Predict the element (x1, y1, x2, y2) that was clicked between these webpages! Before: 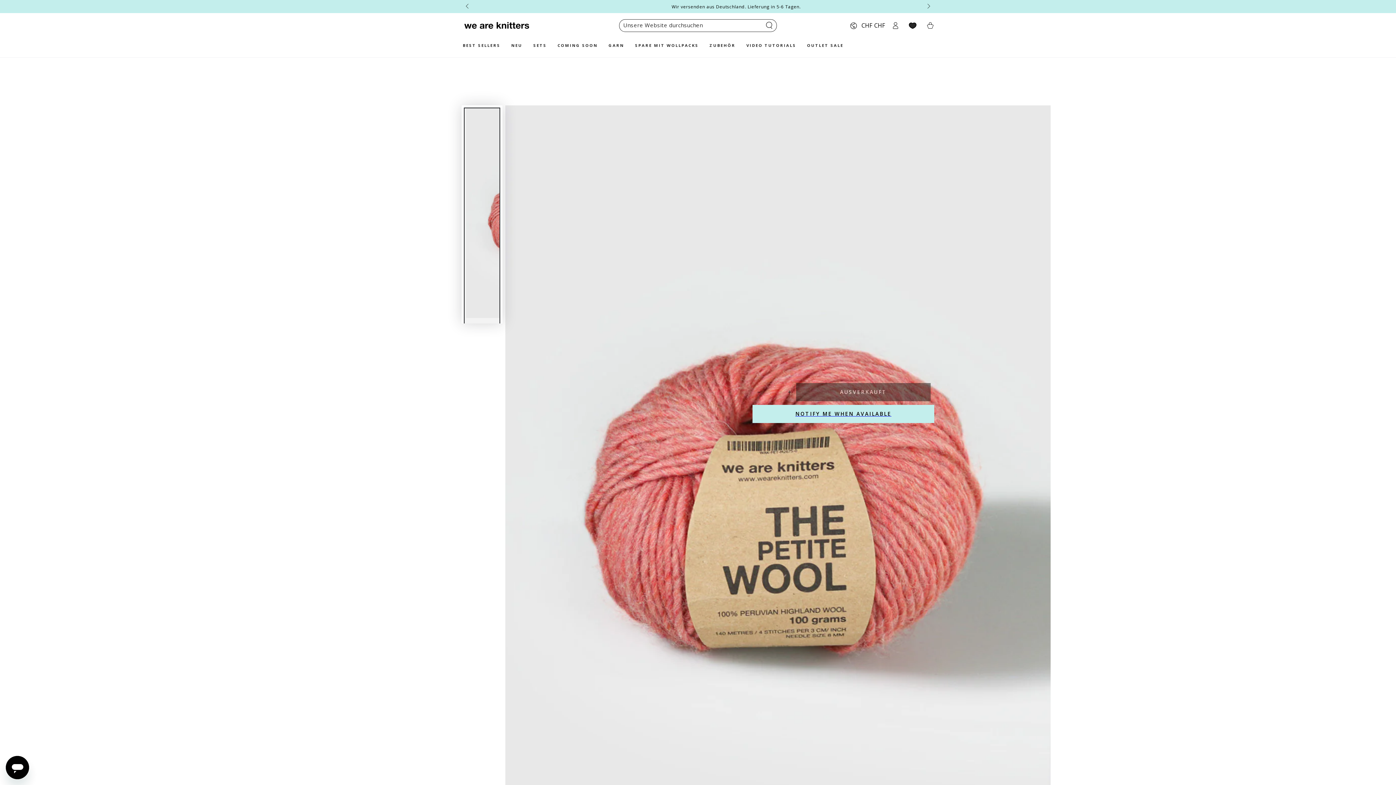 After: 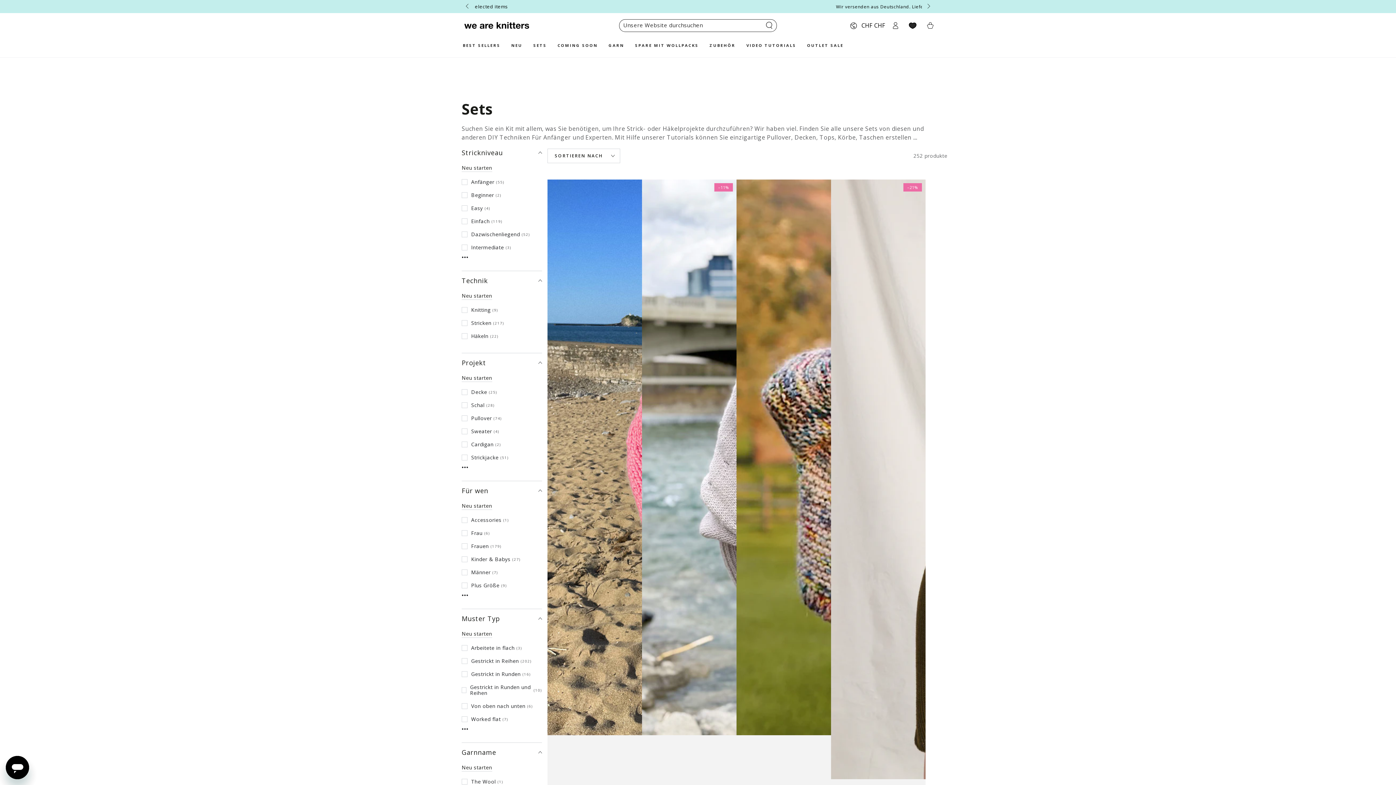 Action: bbox: (528, 37, 552, 52) label: SETS